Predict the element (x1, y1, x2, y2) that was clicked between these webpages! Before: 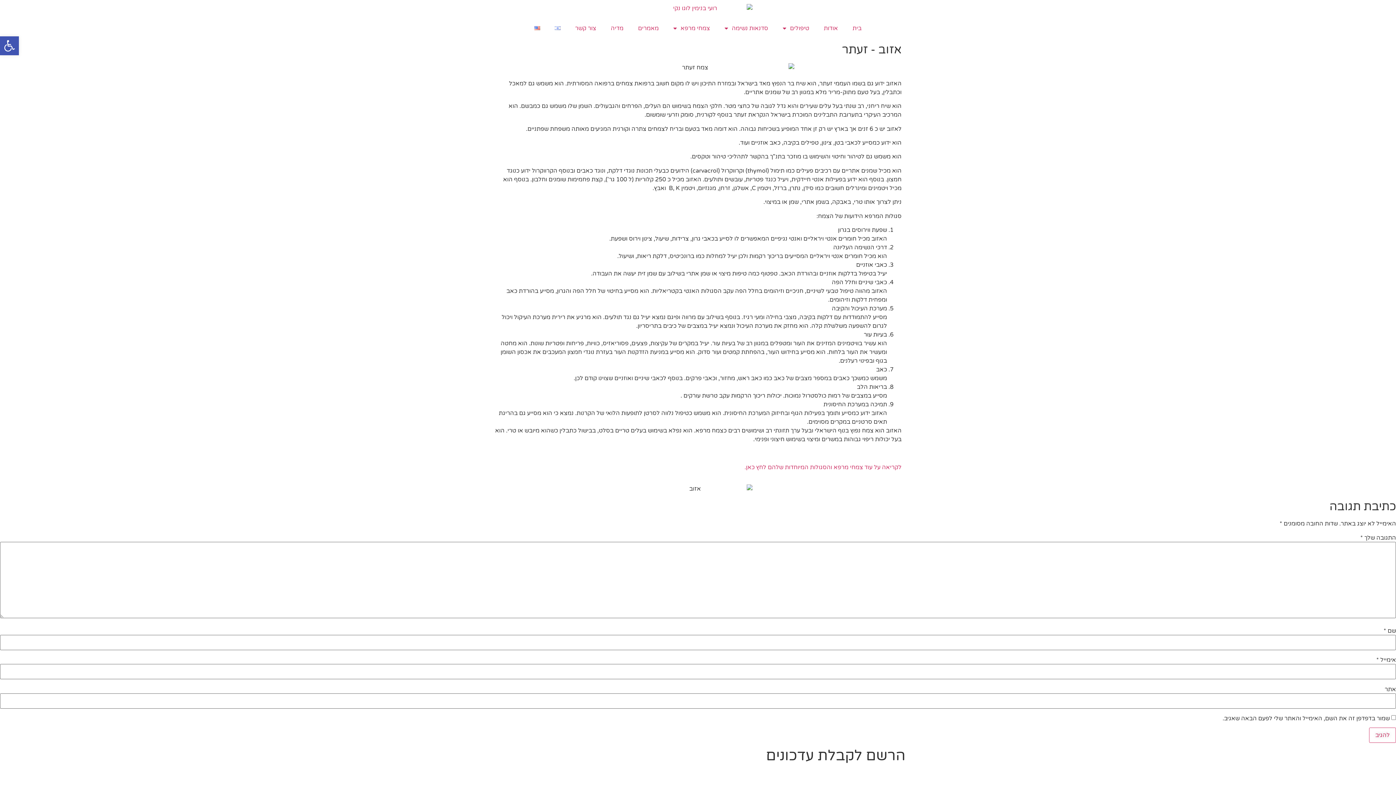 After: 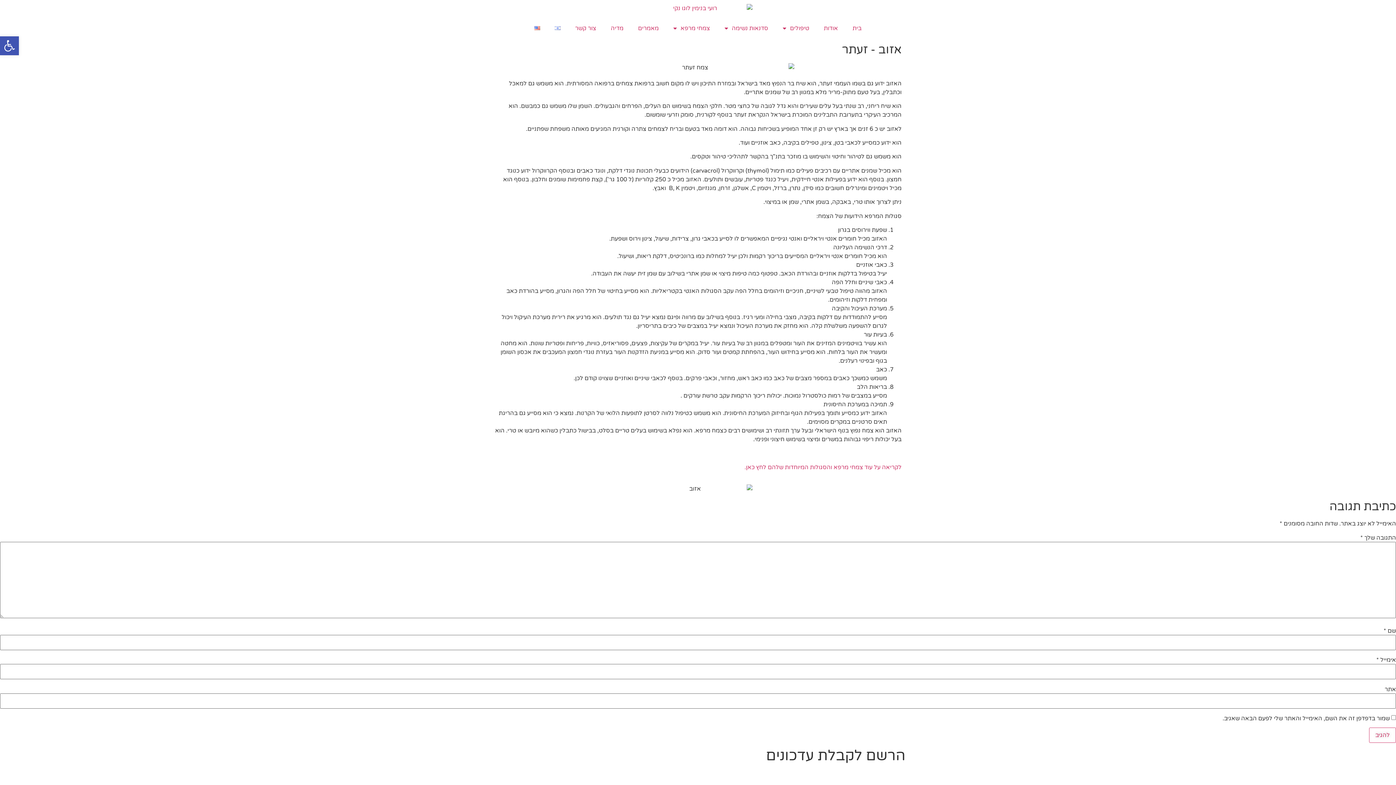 Action: bbox: (547, 19, 568, 36)